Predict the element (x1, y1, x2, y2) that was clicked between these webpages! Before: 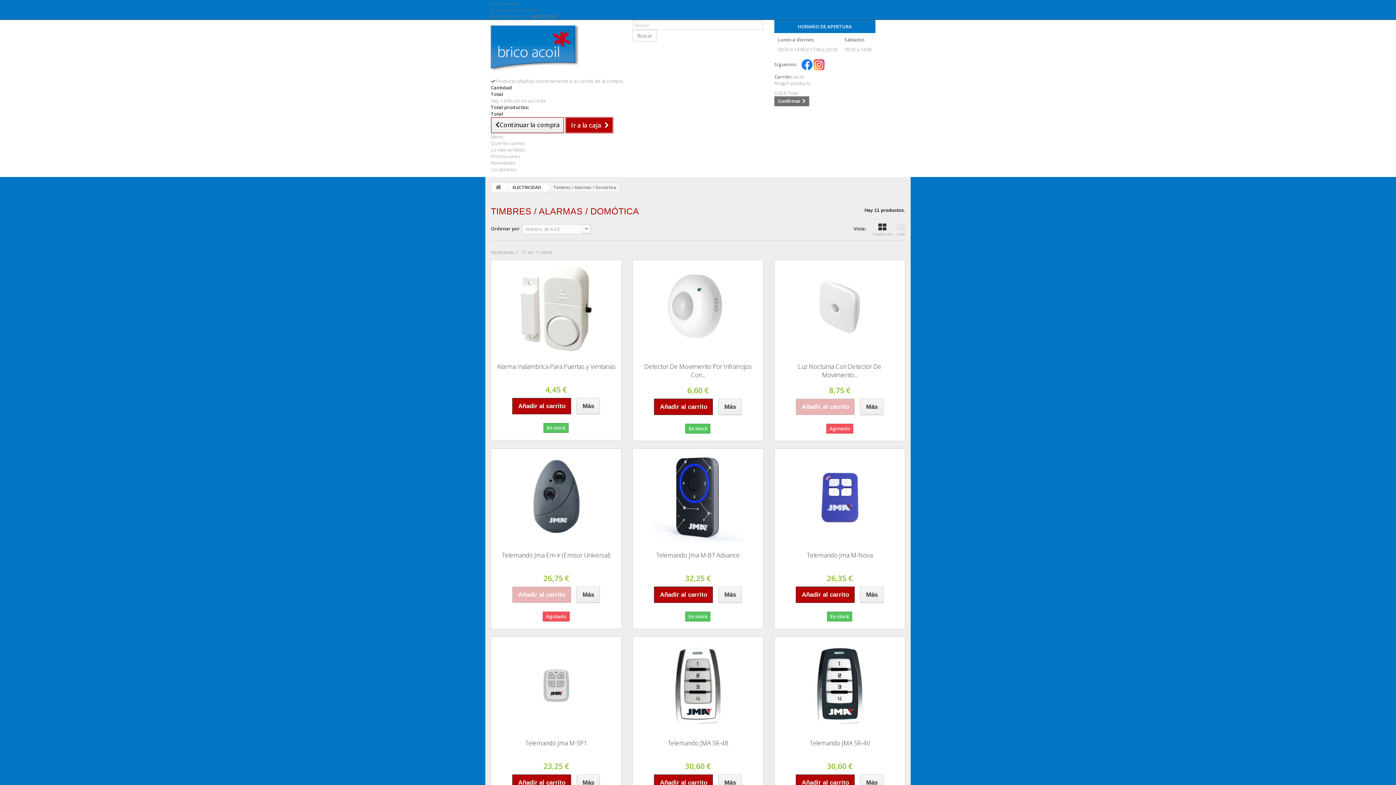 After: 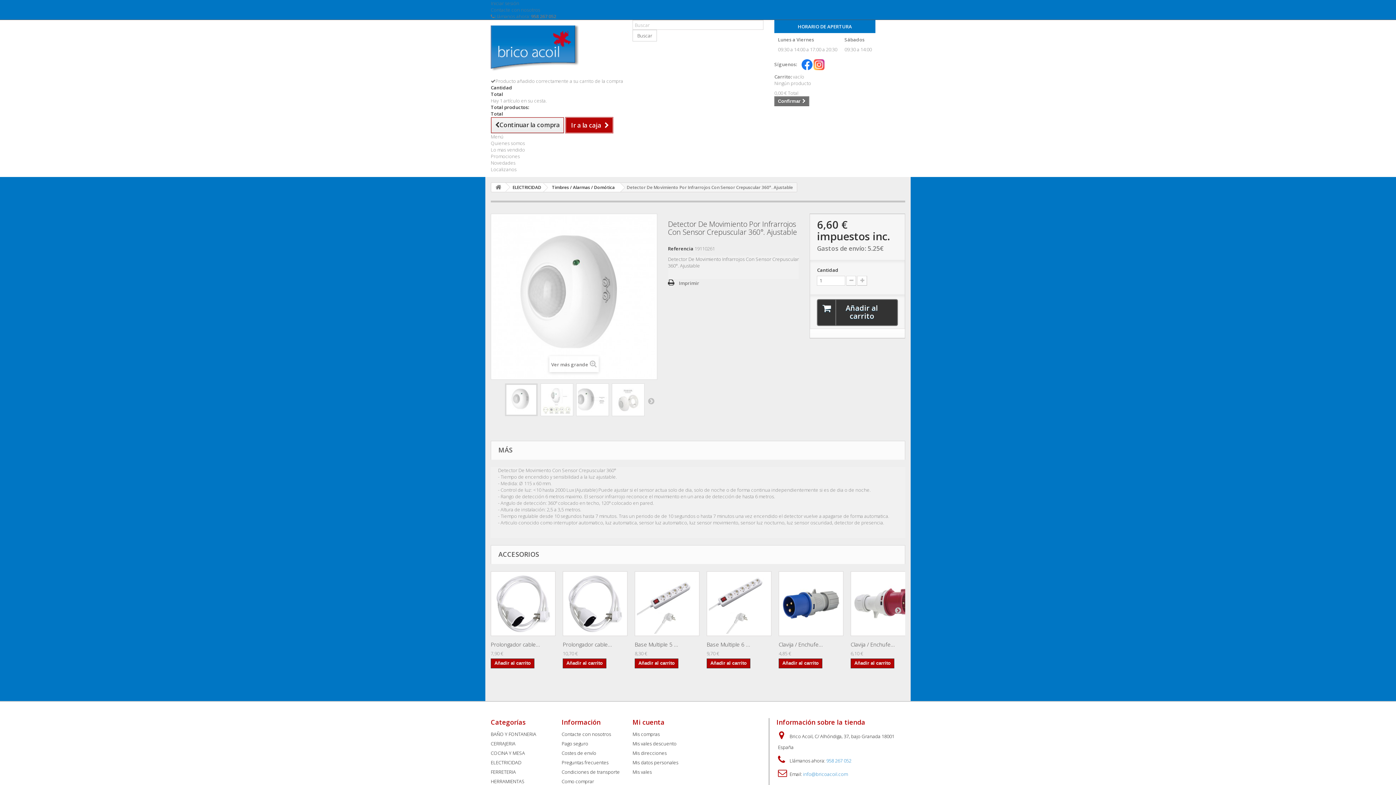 Action: bbox: (718, 398, 741, 415) label: Más